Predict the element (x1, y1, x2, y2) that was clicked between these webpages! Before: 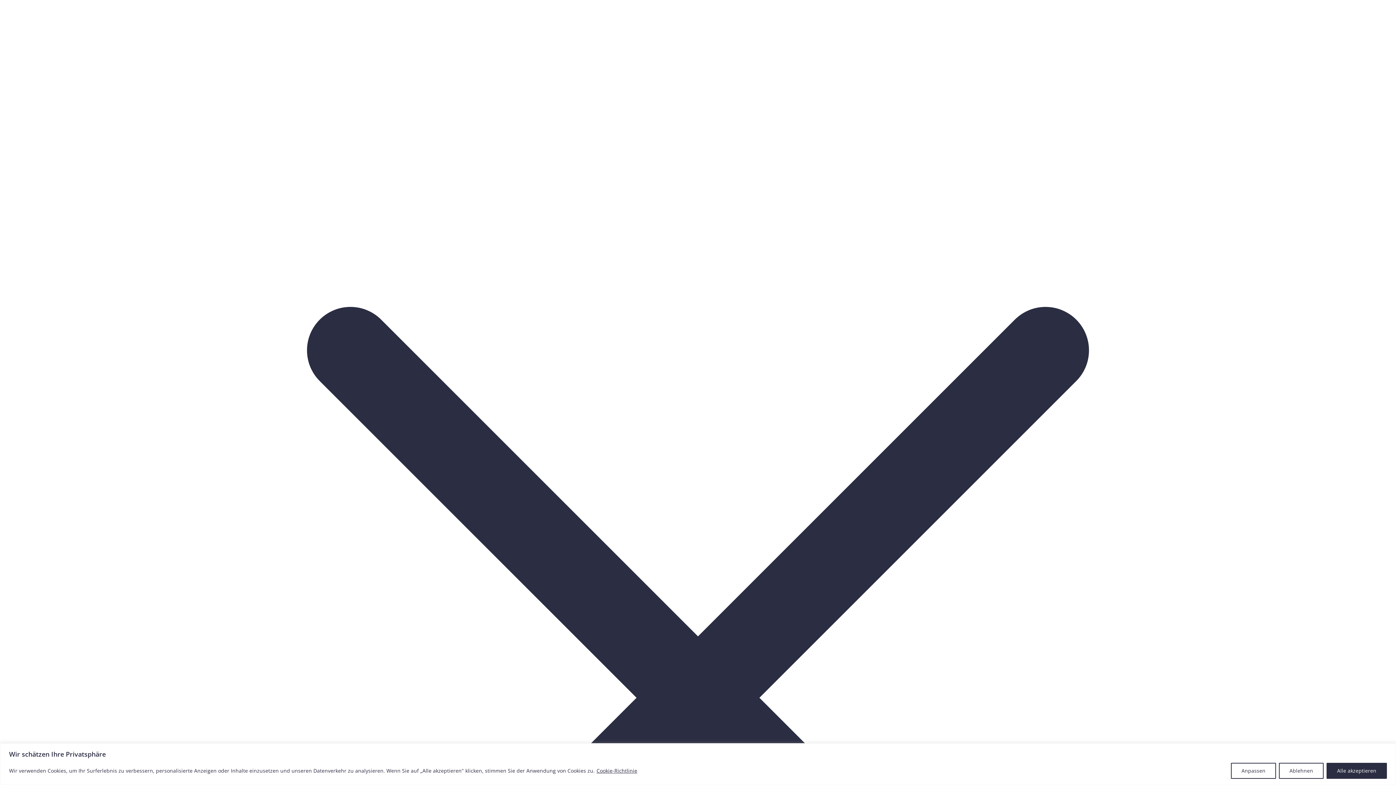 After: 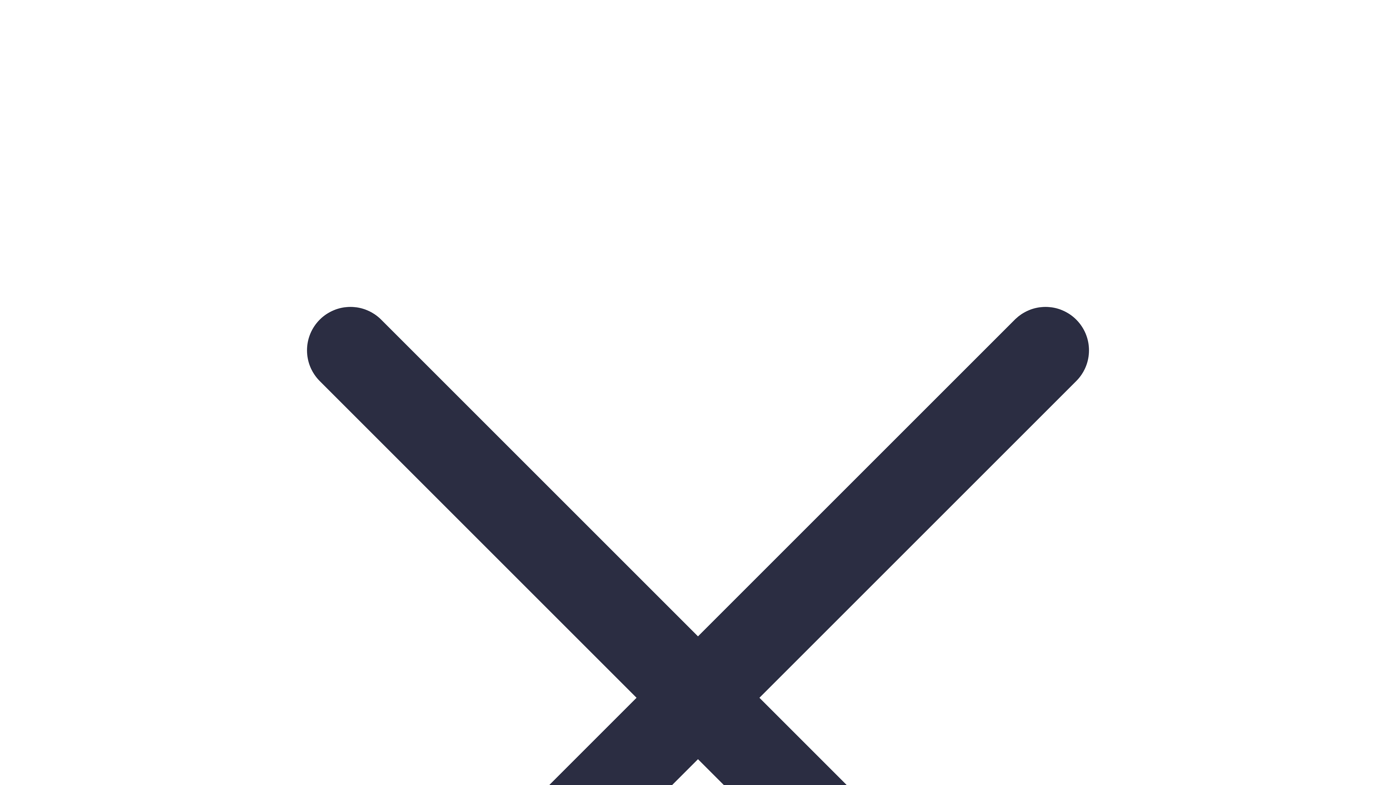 Action: label: Alle akzeptieren bbox: (1326, 763, 1387, 779)